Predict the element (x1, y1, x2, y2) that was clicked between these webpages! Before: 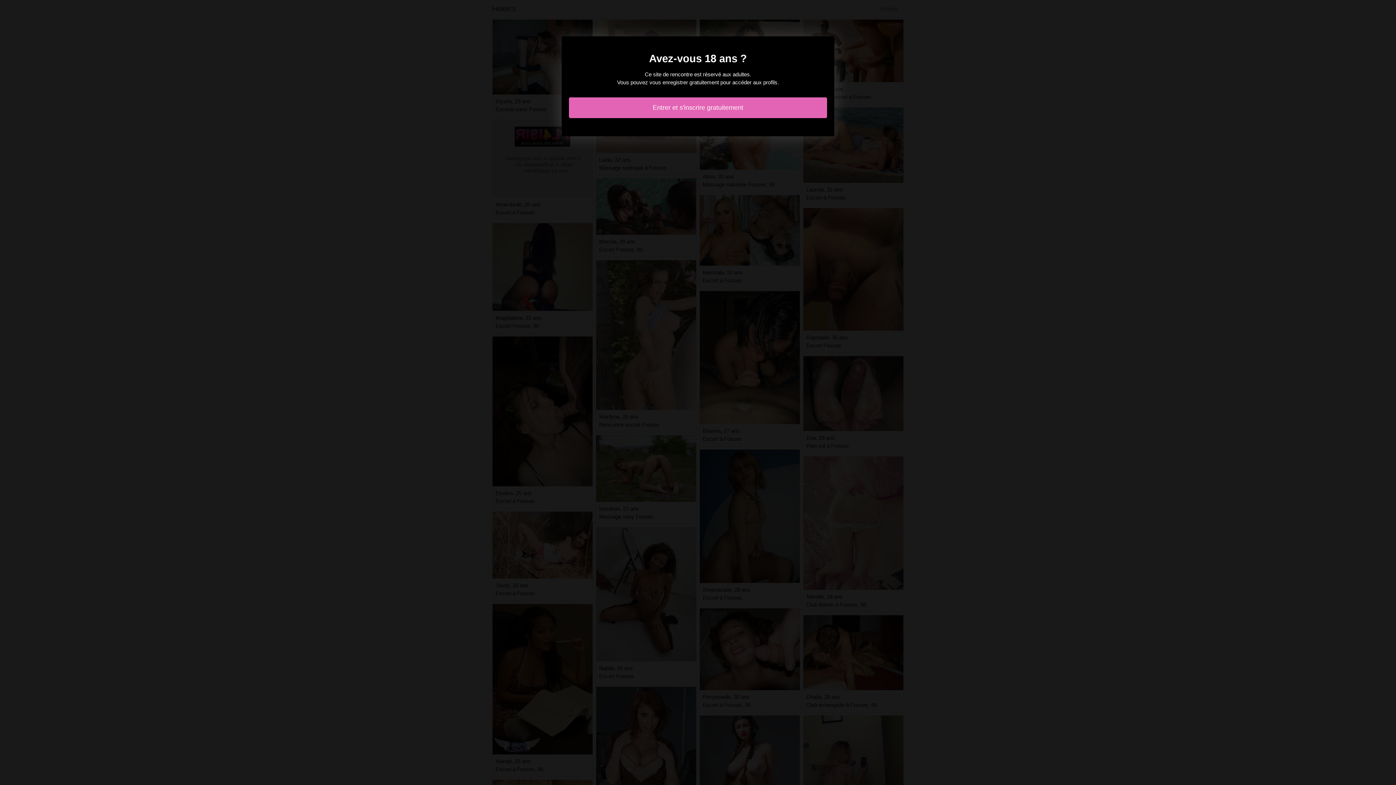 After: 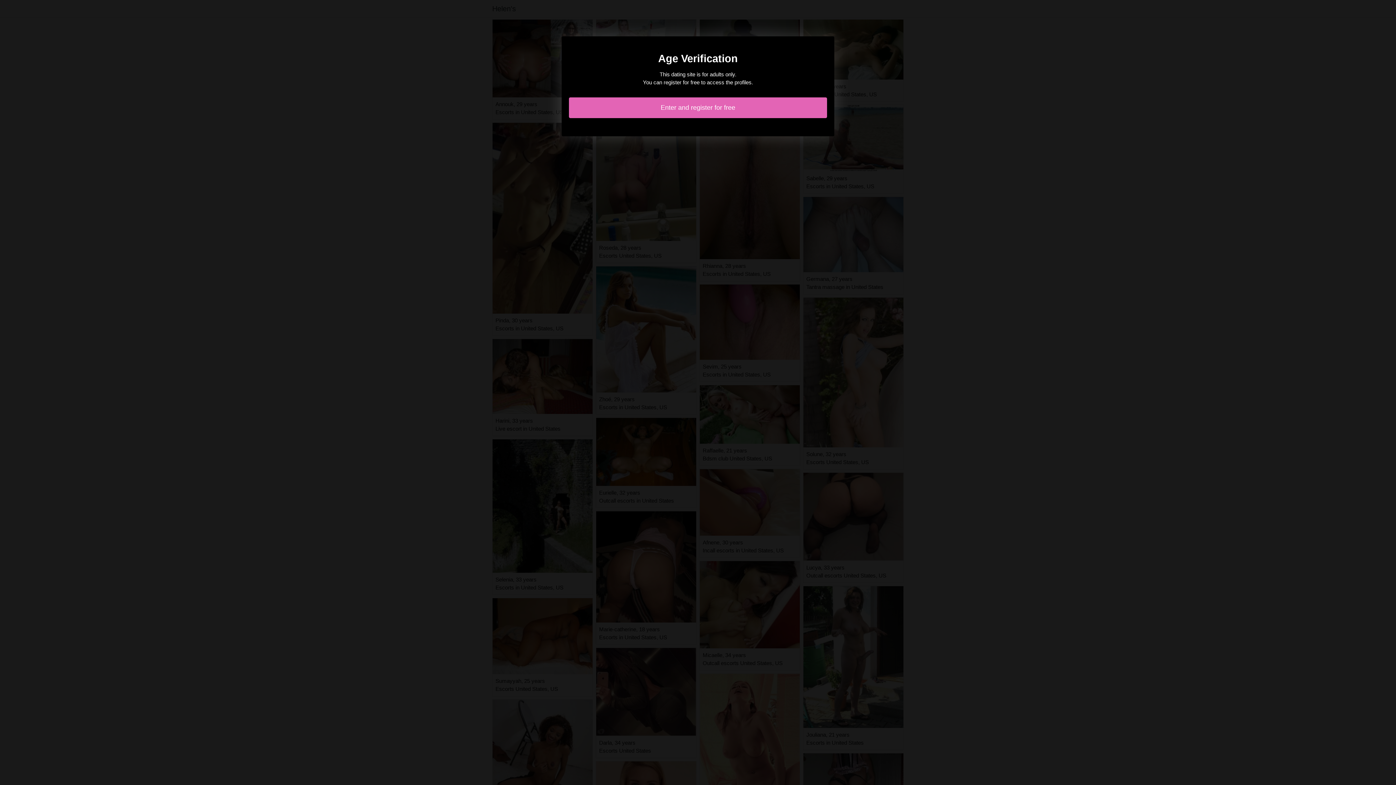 Action: bbox: (569, 97, 827, 118) label: Entrer et s'inscrire gratuitement